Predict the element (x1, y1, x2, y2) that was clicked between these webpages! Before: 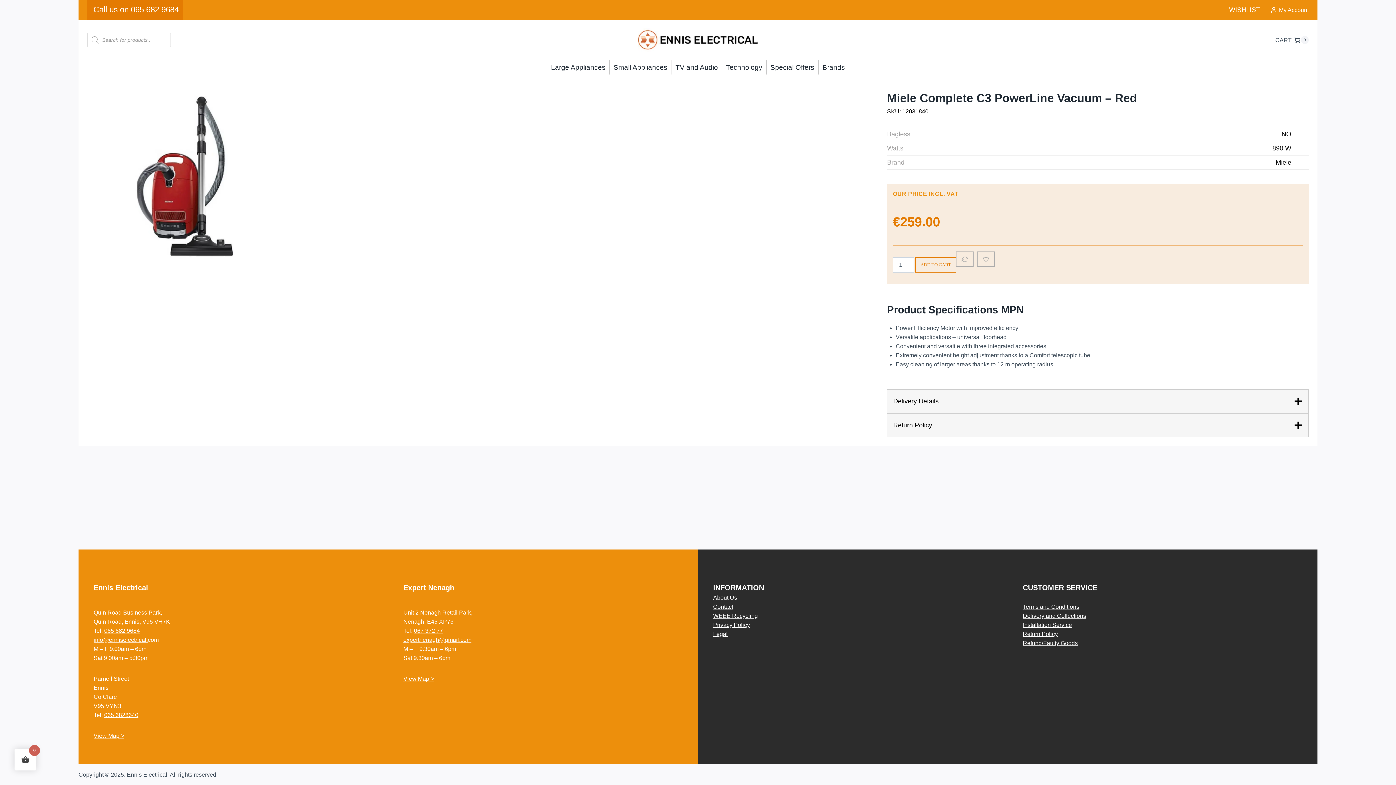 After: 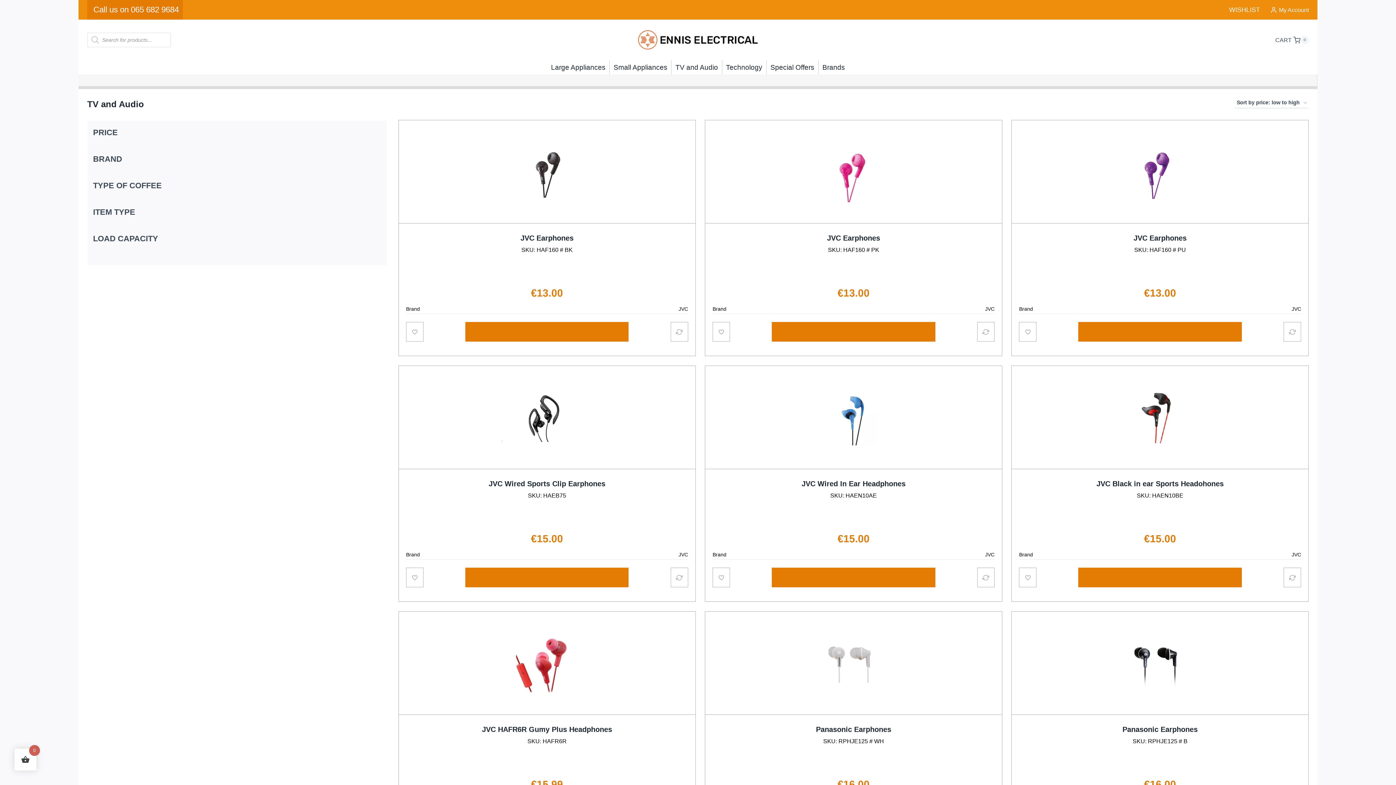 Action: bbox: (671, 60, 722, 74) label: TV and Audio